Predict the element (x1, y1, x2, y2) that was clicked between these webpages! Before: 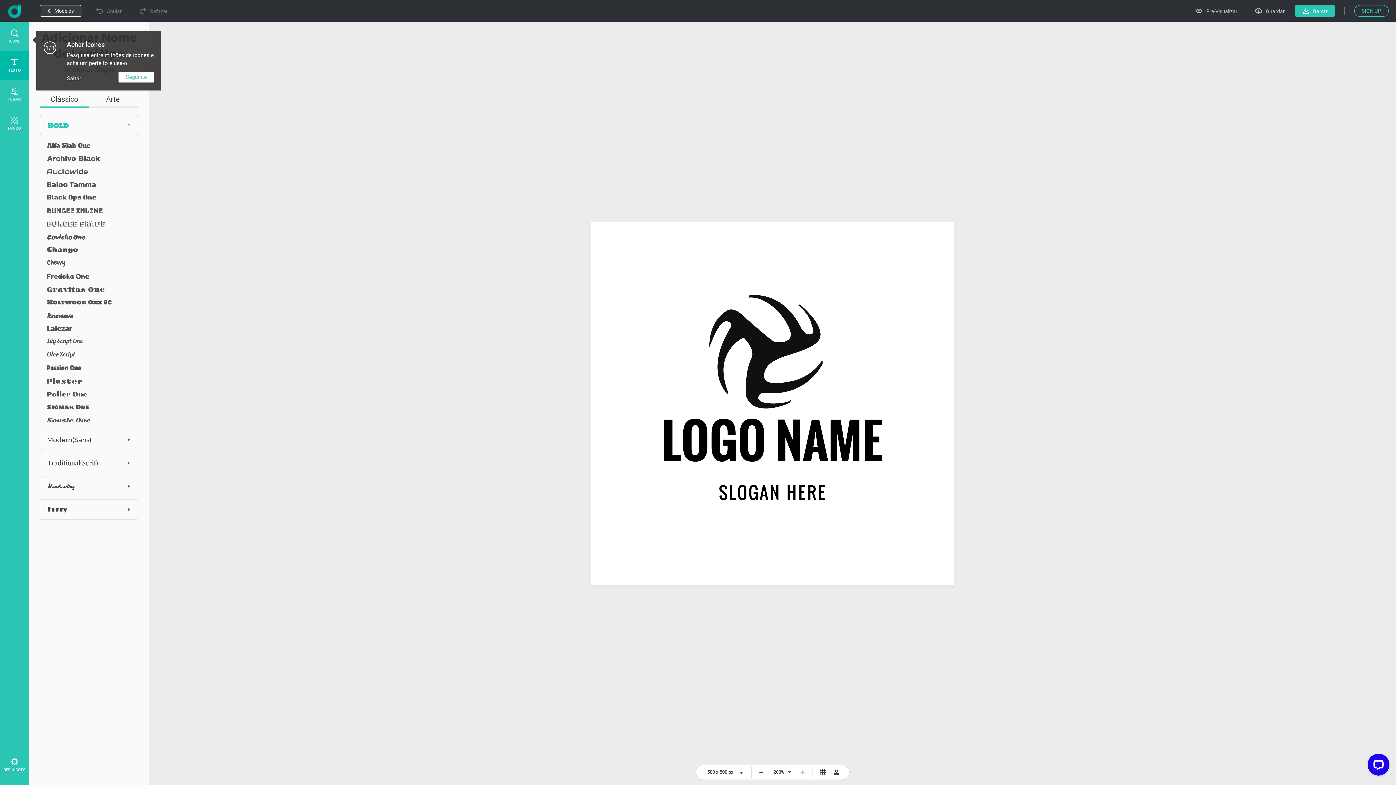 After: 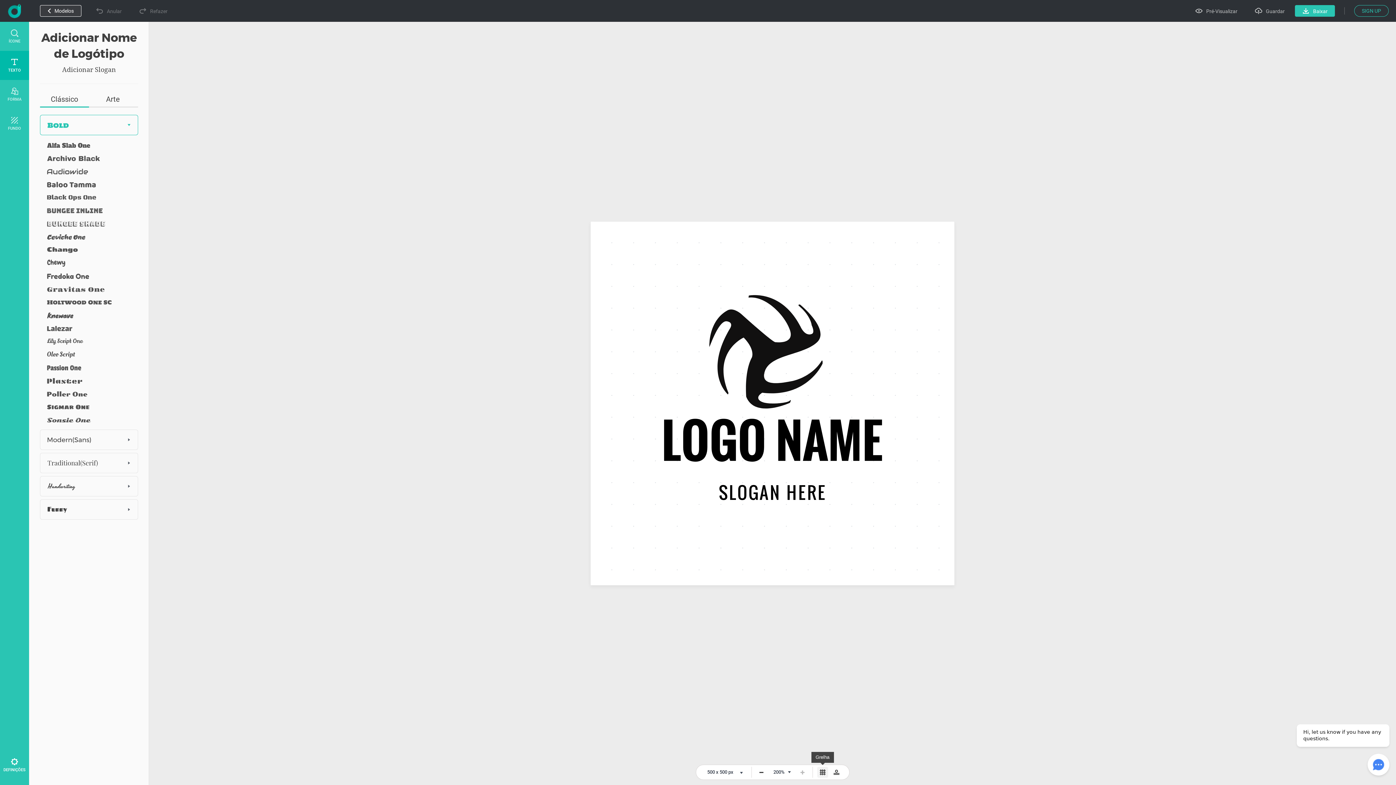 Action: bbox: (817, 767, 828, 778)